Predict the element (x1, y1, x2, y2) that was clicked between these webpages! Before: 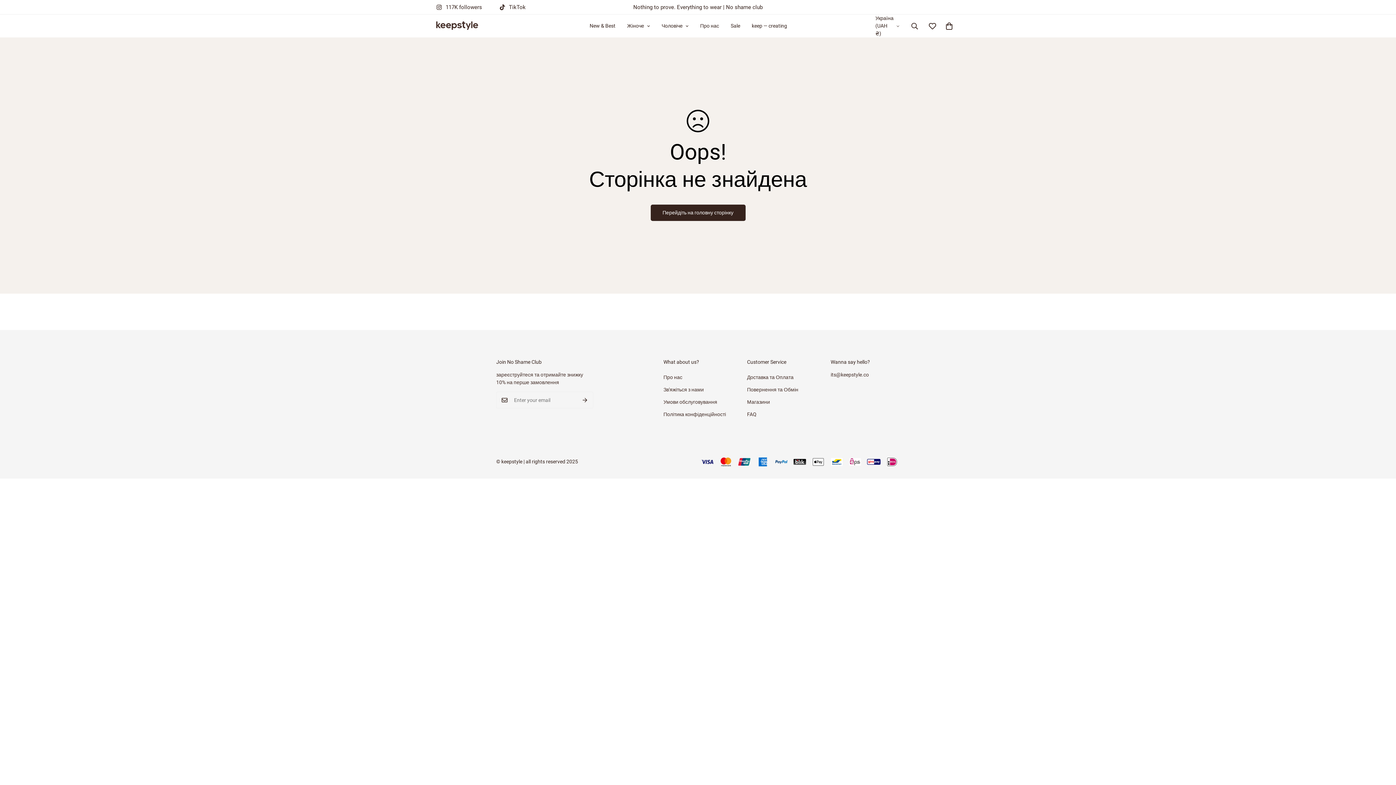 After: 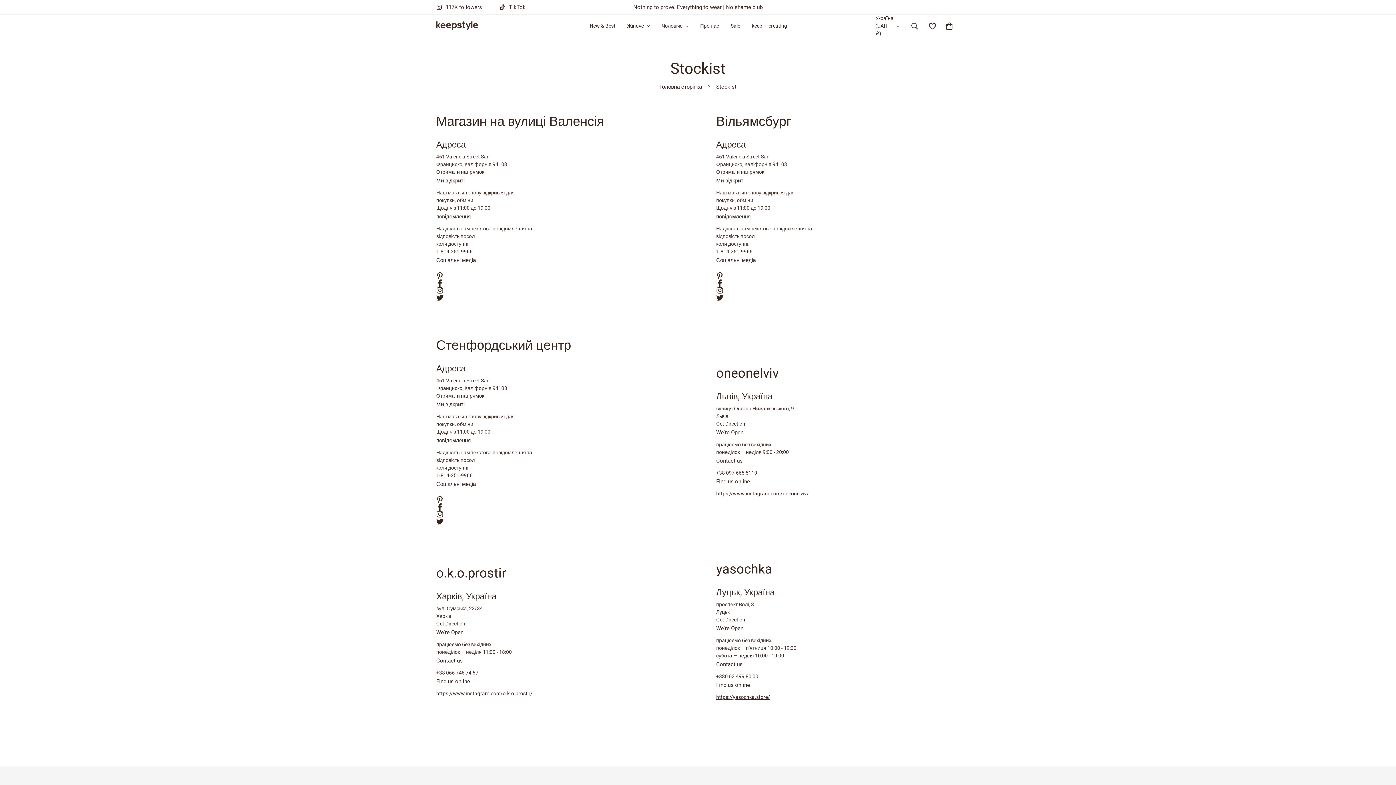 Action: label: Магазини bbox: (747, 399, 770, 405)